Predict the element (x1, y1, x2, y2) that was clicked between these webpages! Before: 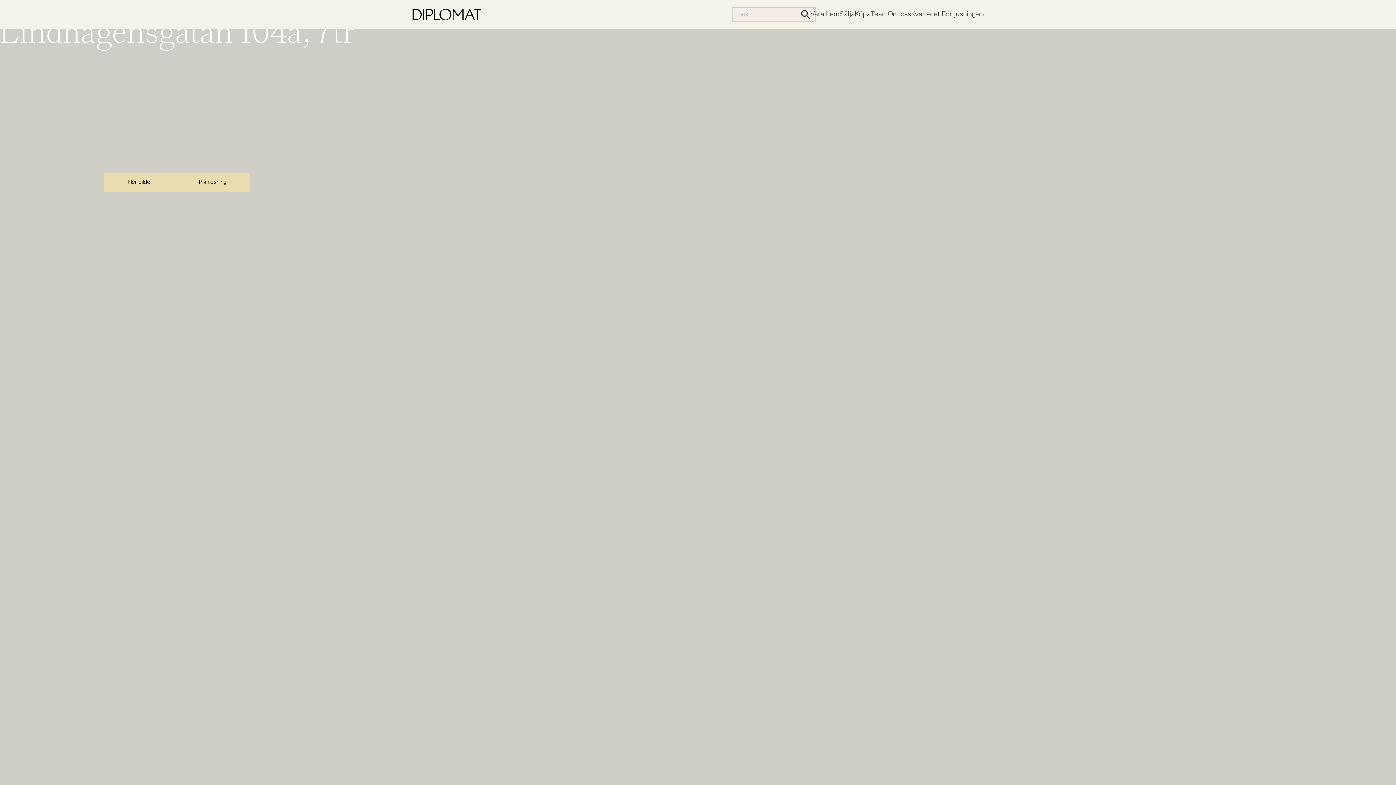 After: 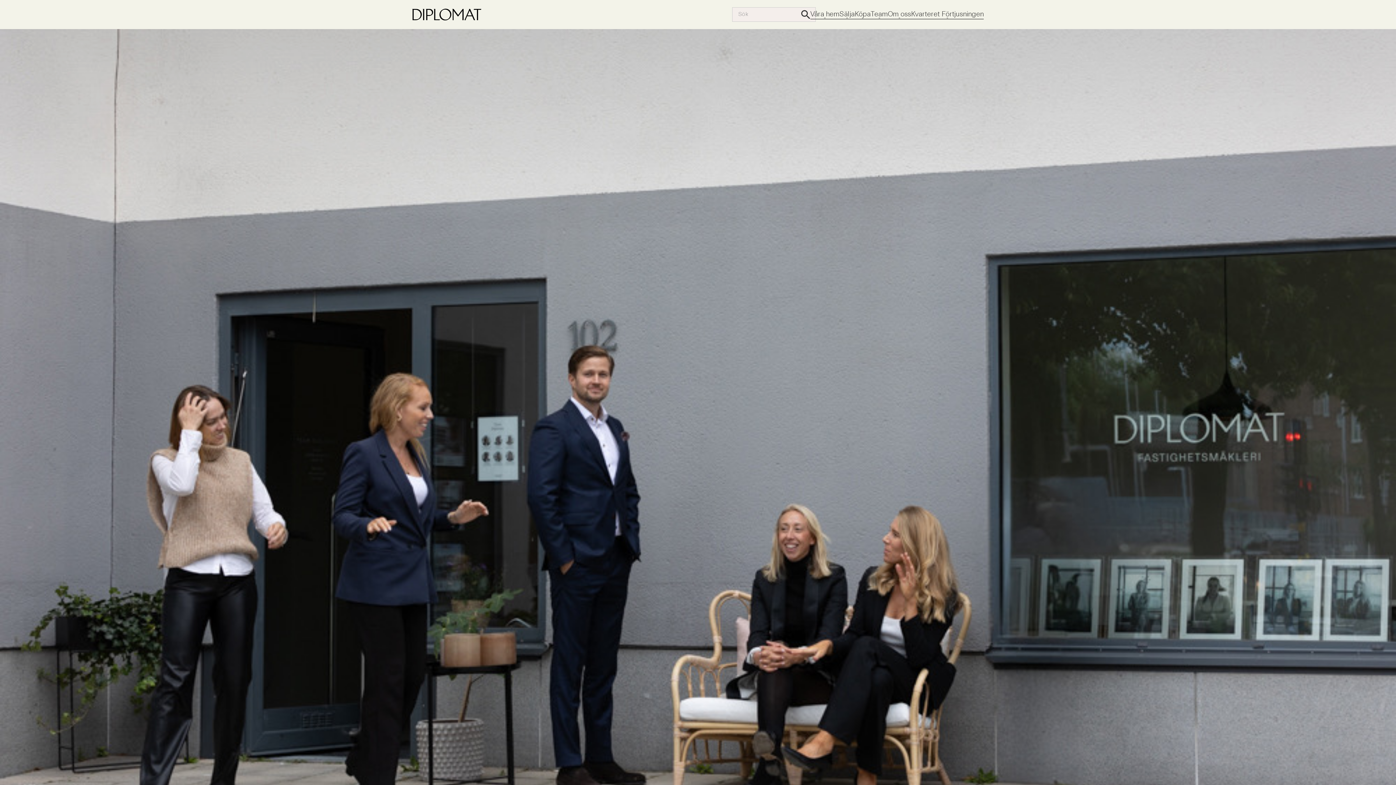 Action: label: Om oss bbox: (888, 10, 911, 18)